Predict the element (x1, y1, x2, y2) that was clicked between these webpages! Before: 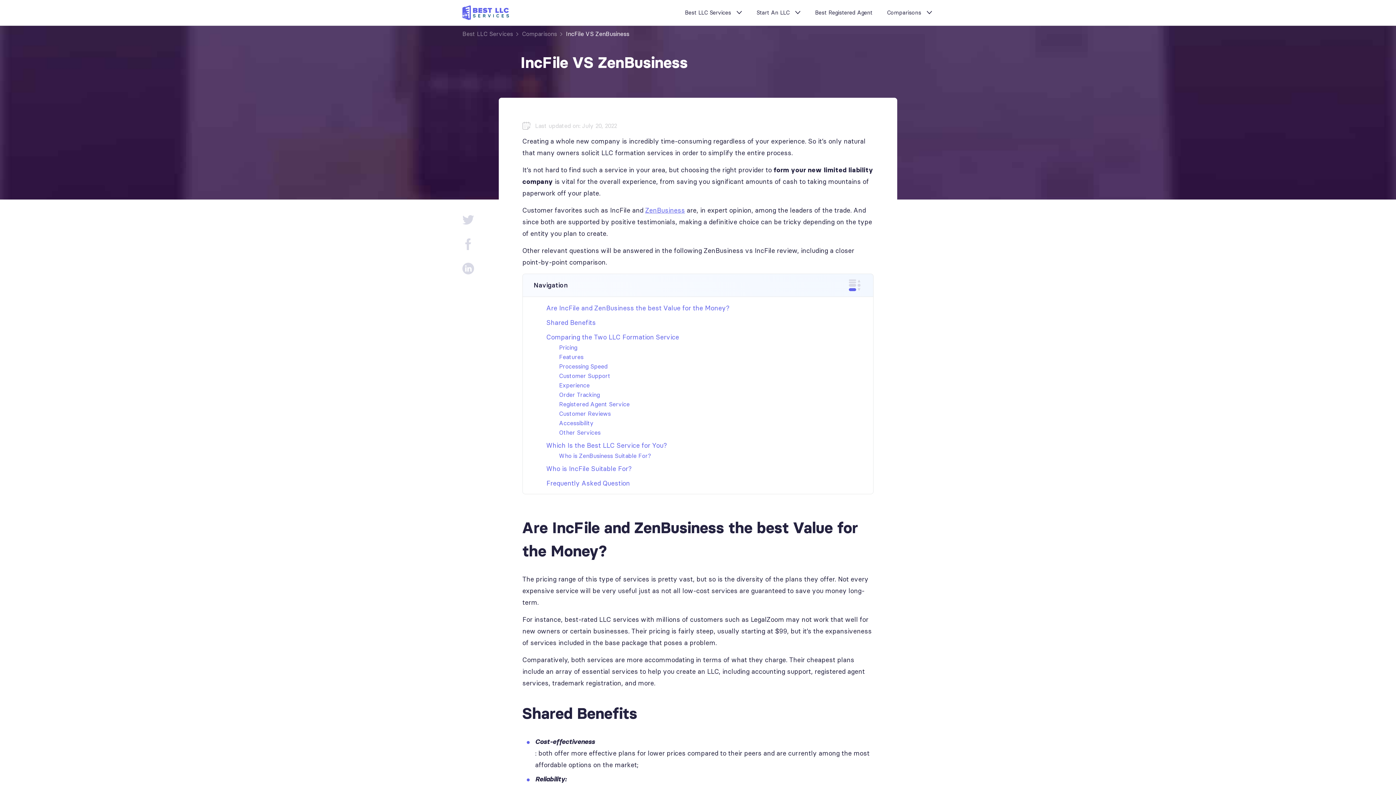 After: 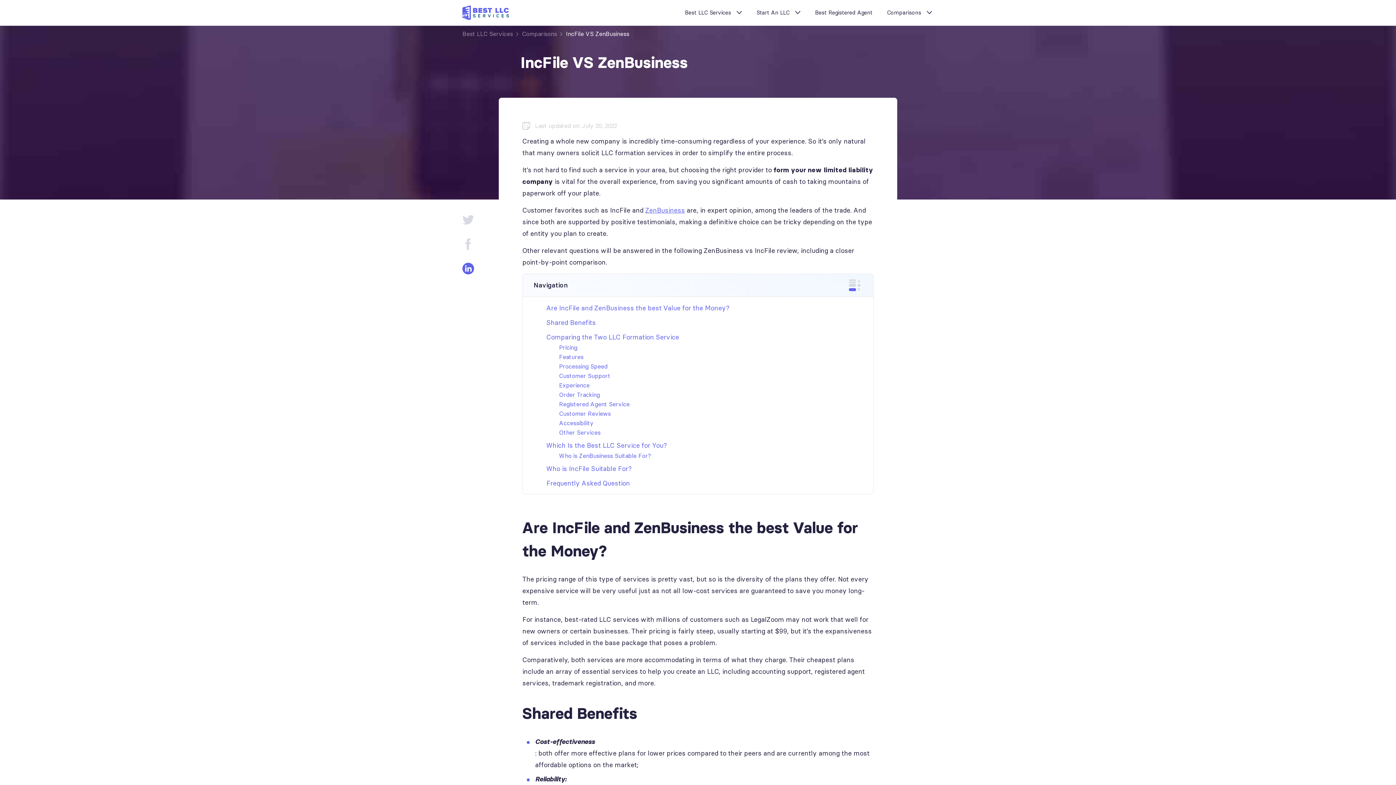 Action: bbox: (462, 262, 474, 274)